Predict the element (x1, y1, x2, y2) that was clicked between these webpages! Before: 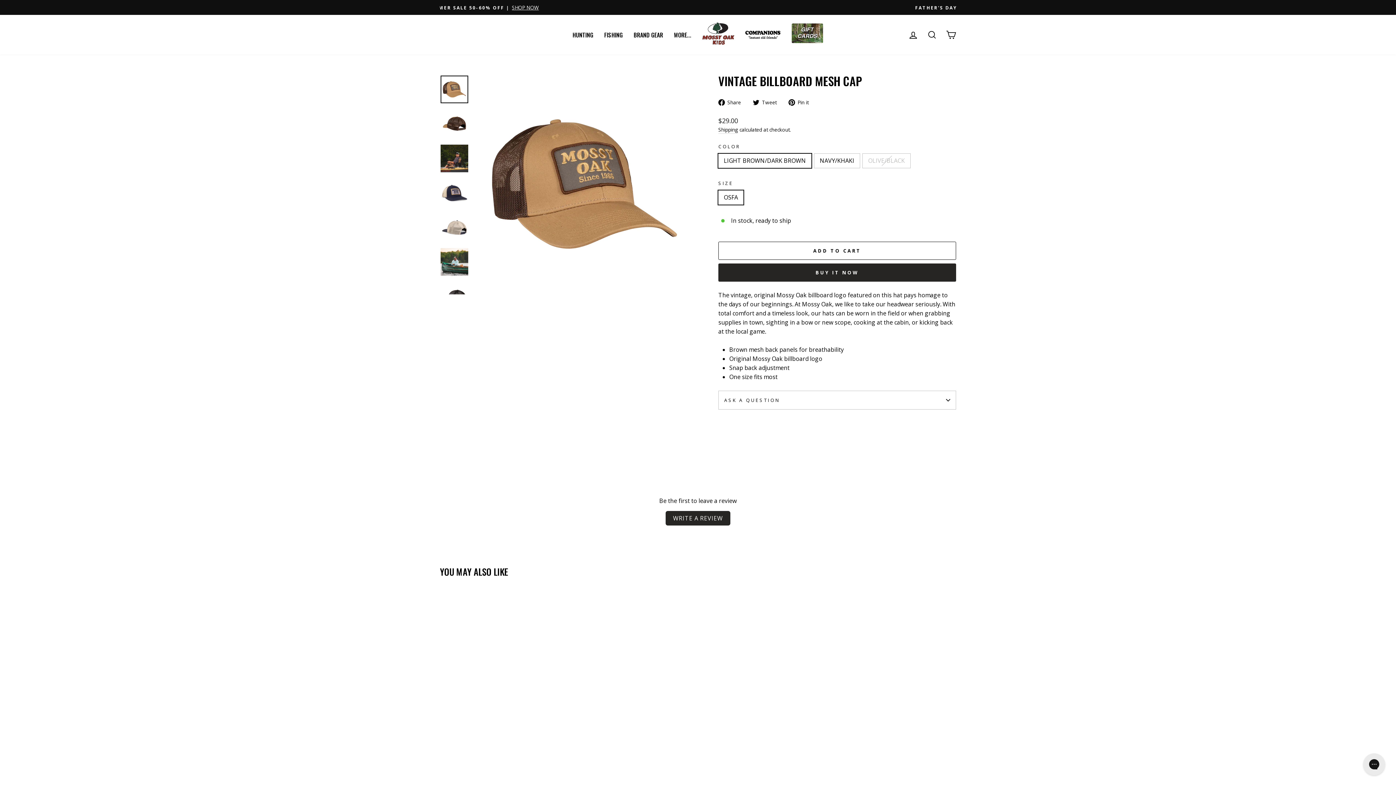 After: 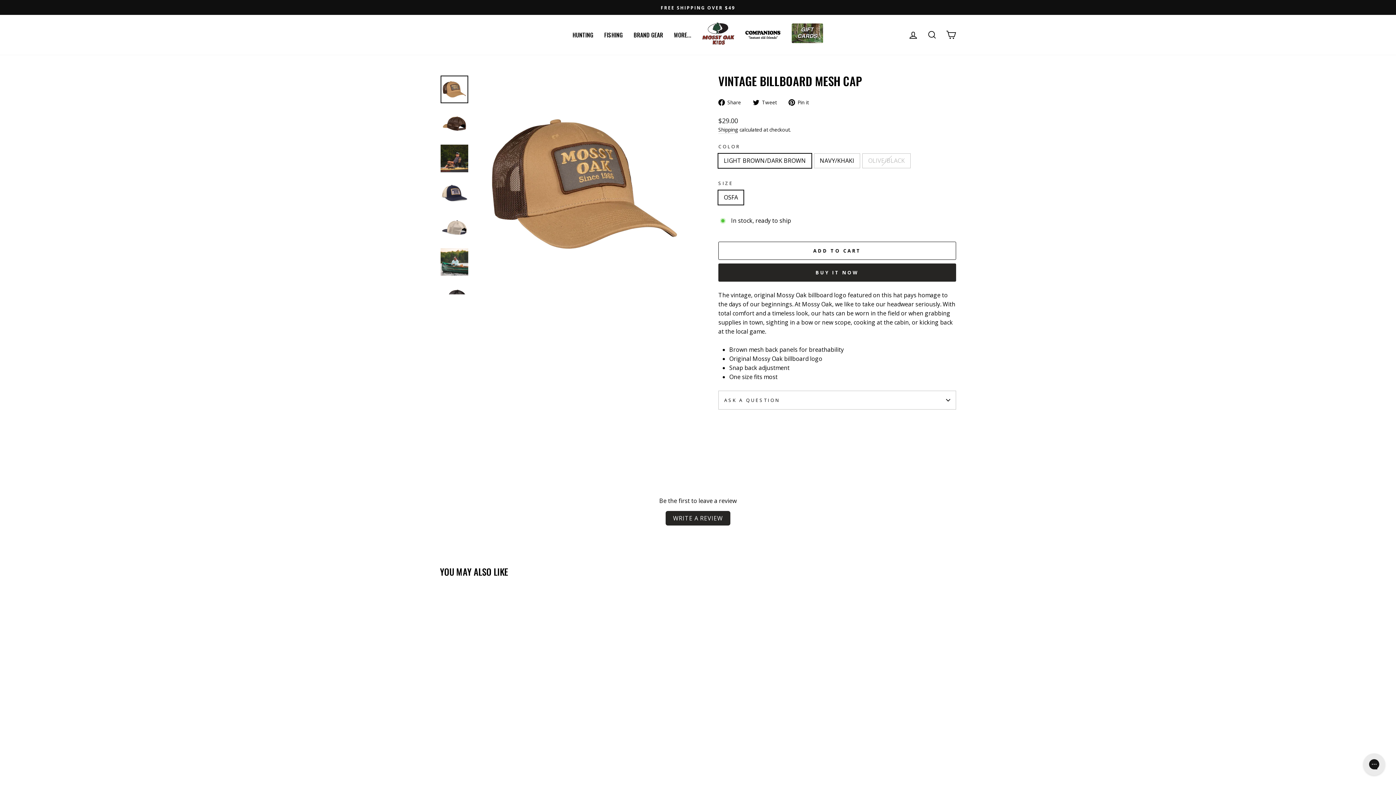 Action: bbox: (788, 97, 814, 106) label:  Pin it